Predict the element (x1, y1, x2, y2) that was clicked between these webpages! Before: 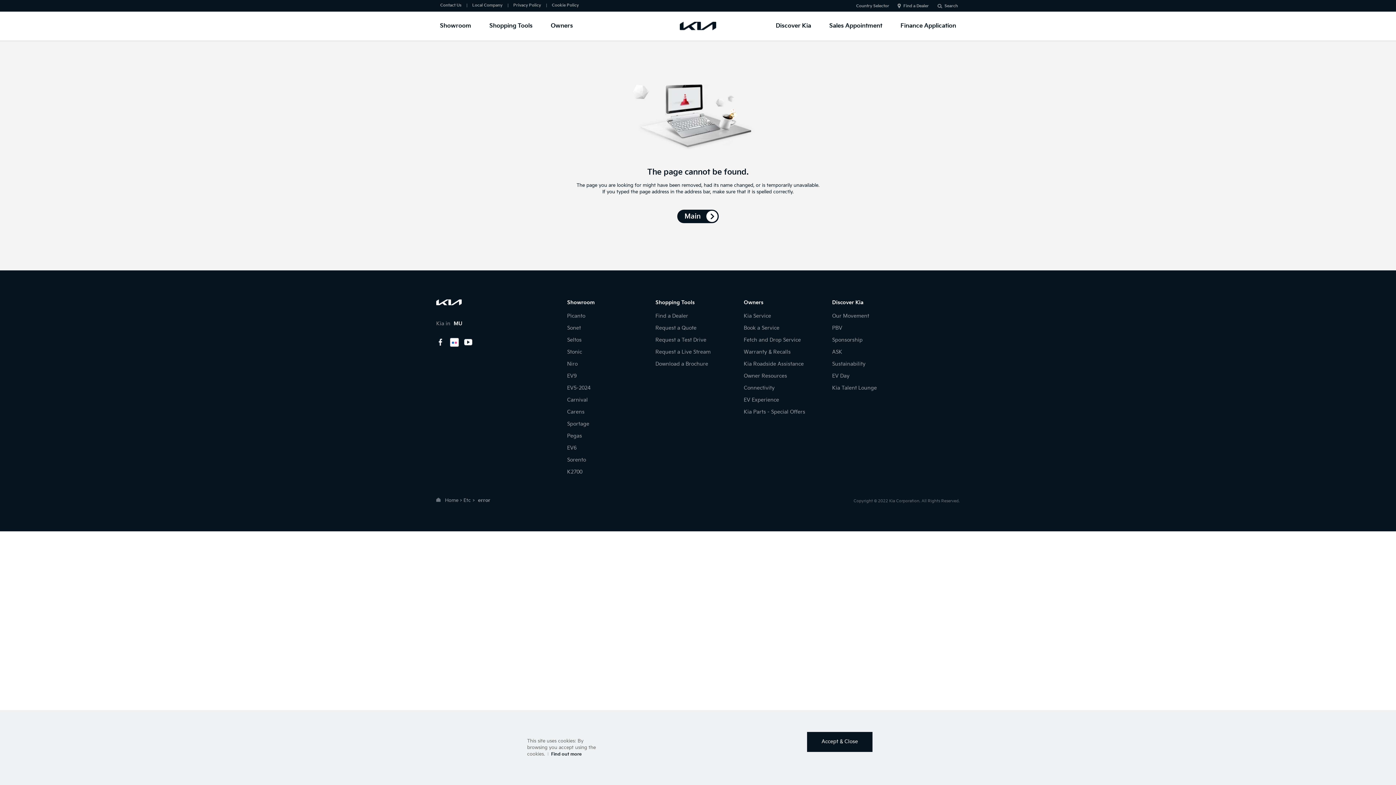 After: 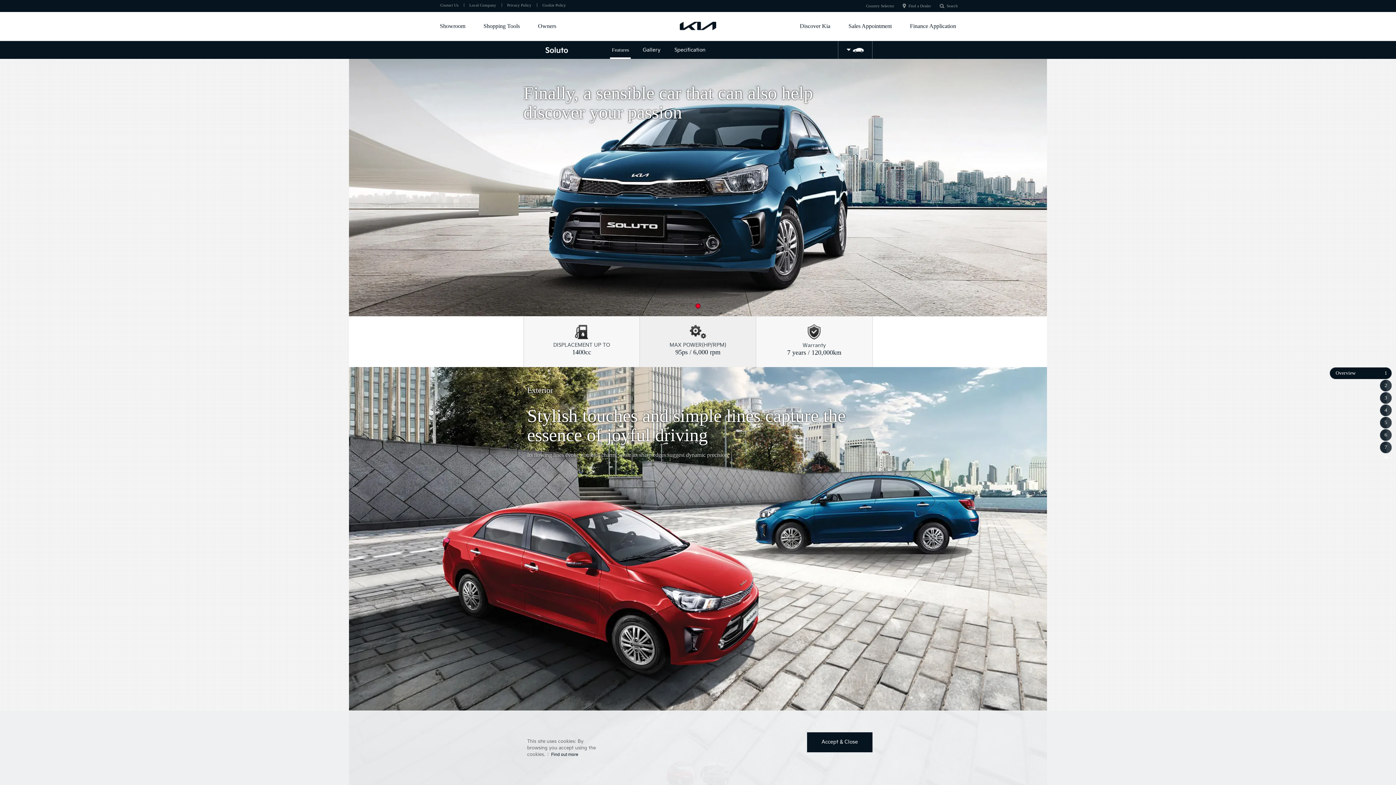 Action: label: Pegas bbox: (567, 433, 582, 439)